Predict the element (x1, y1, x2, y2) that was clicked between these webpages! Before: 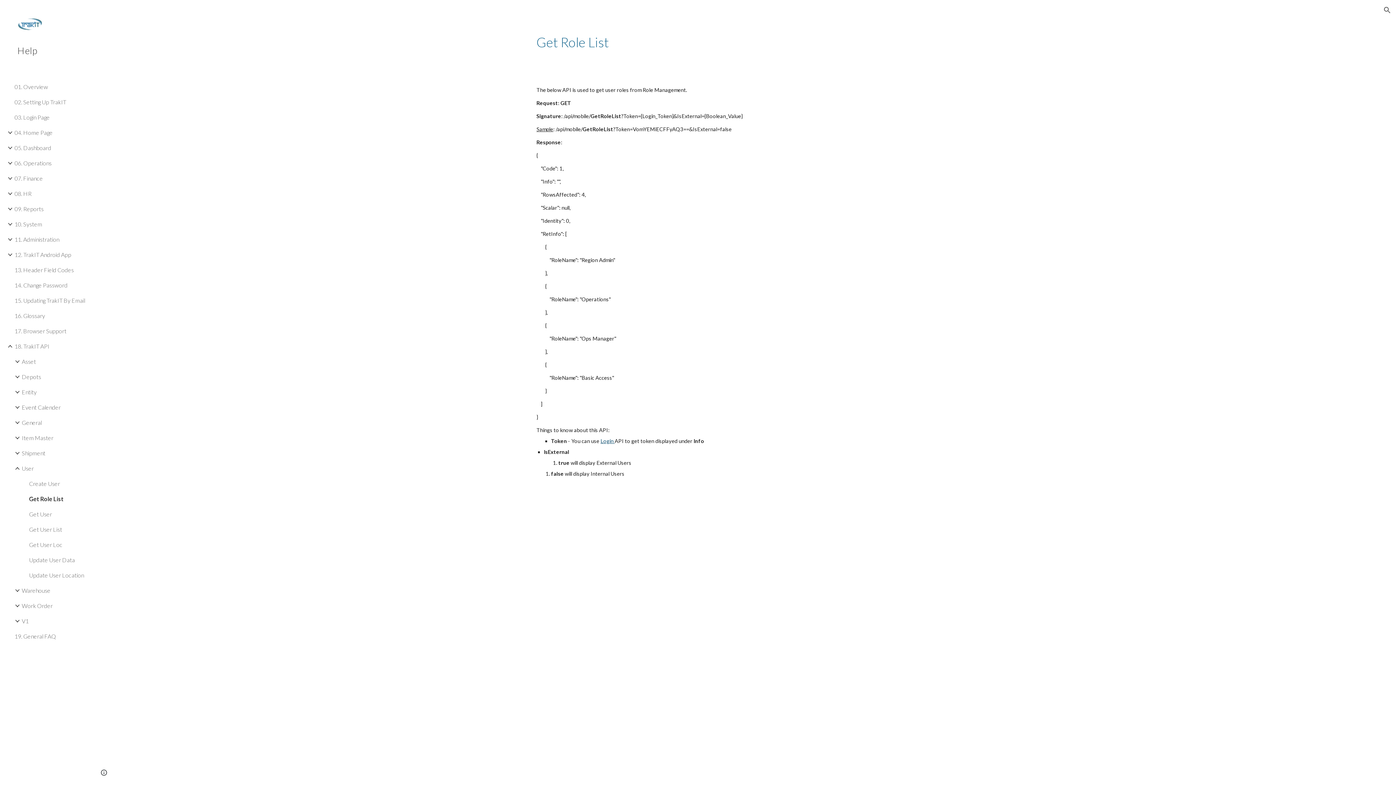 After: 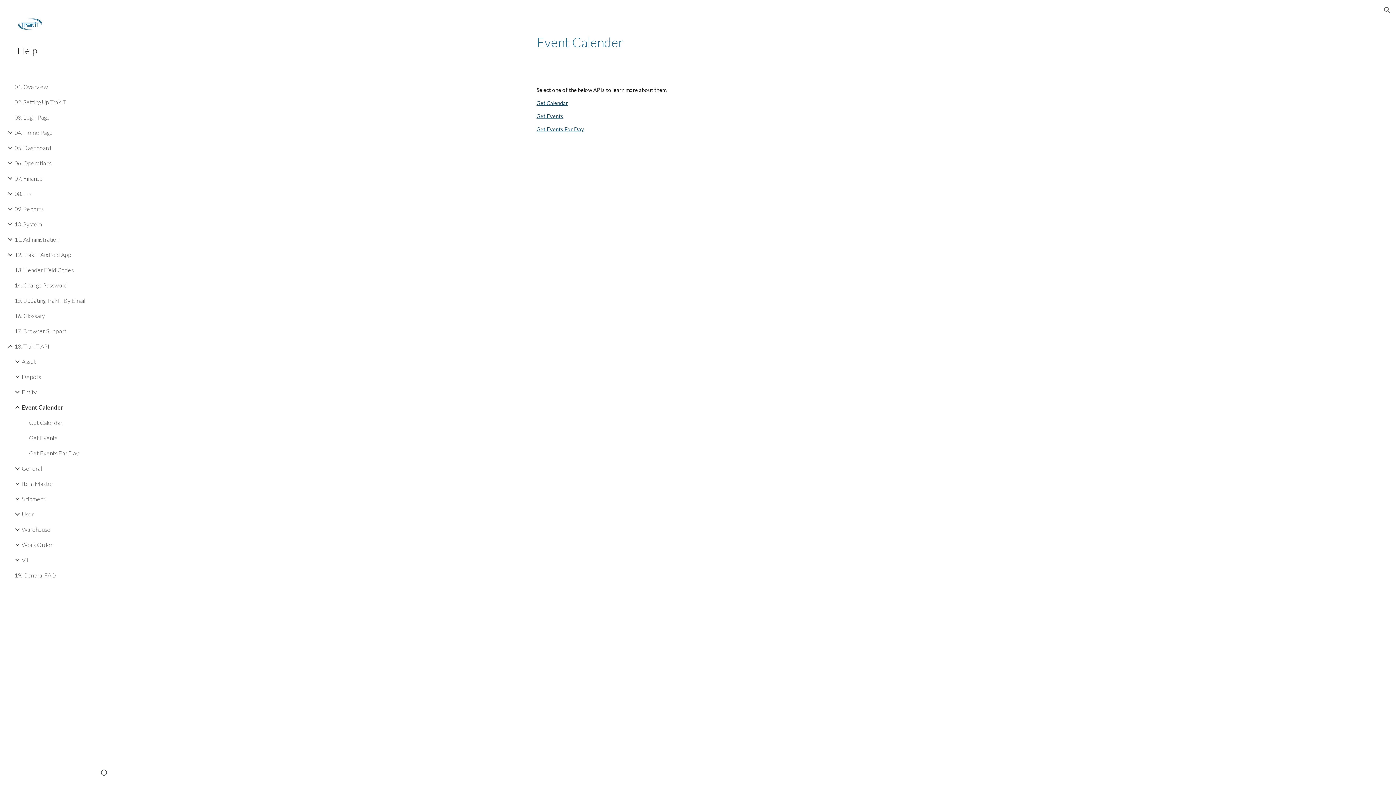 Action: label: Event Calender bbox: (20, 399, 86, 415)